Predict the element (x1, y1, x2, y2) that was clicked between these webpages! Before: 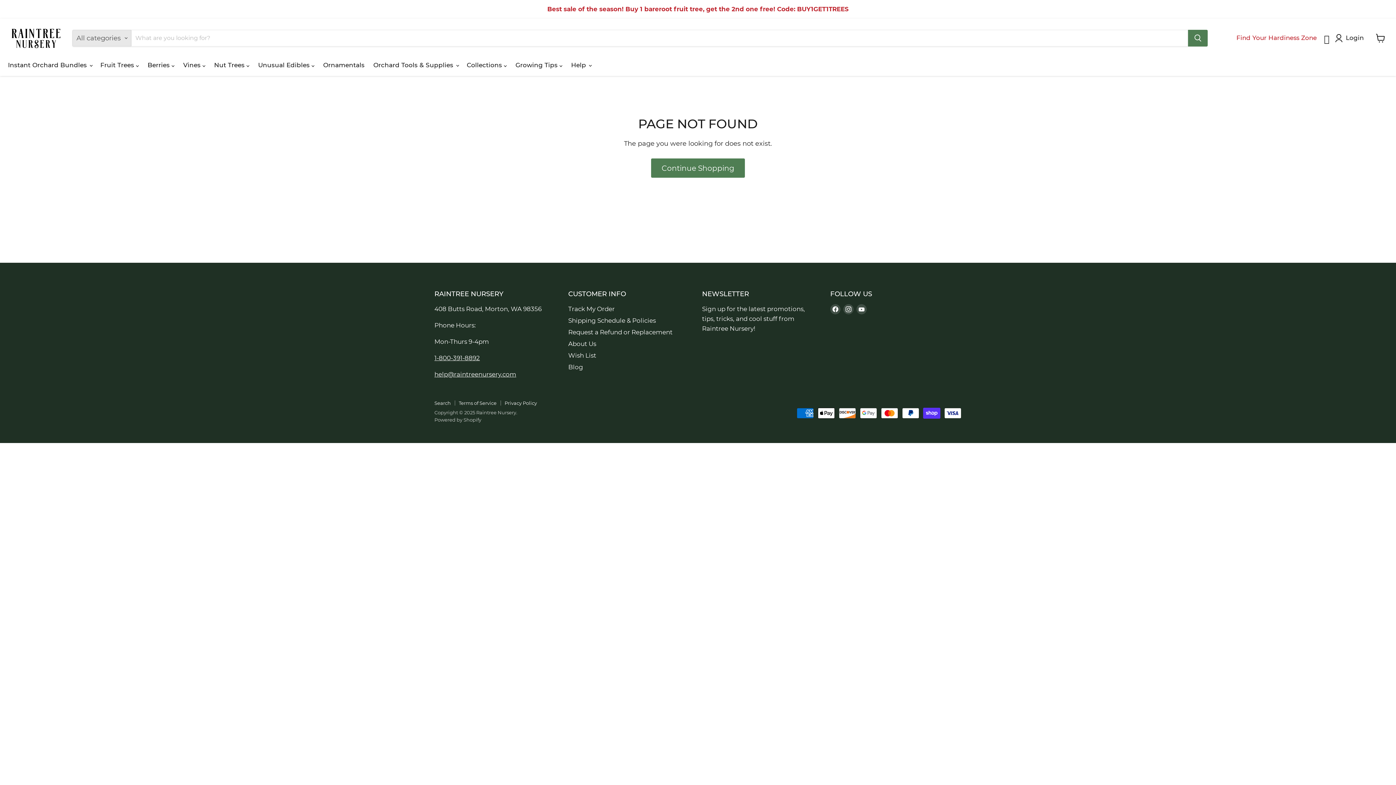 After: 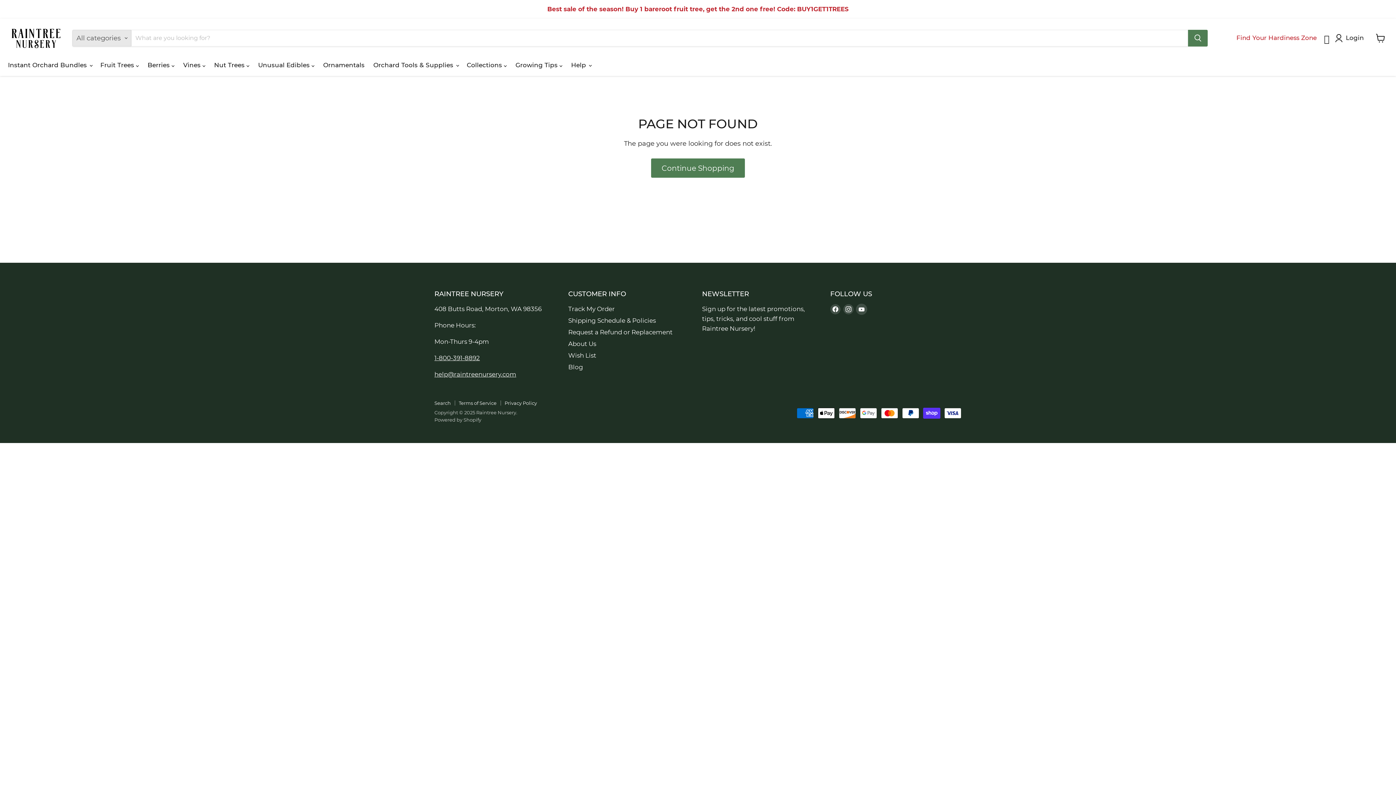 Action: label: Find us on YouTube bbox: (856, 304, 866, 314)